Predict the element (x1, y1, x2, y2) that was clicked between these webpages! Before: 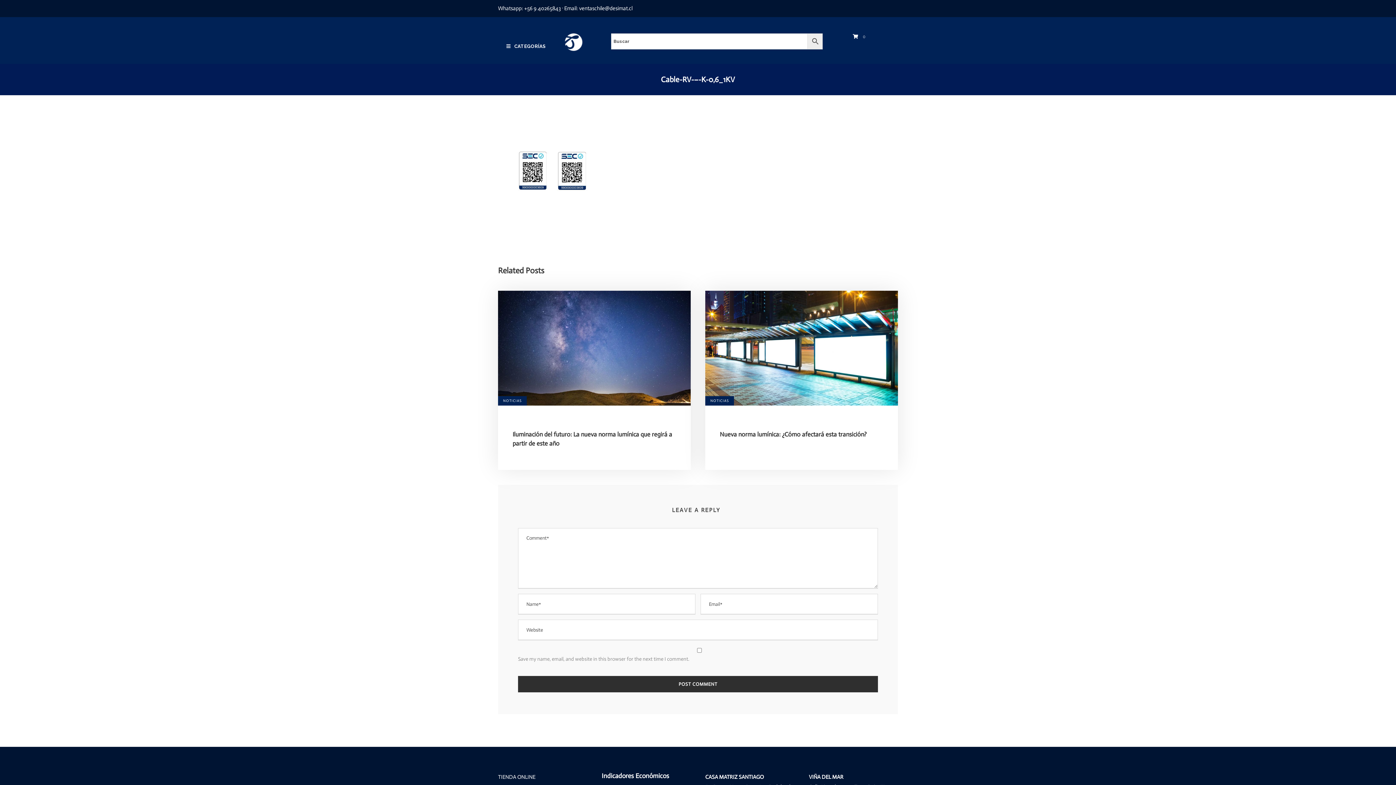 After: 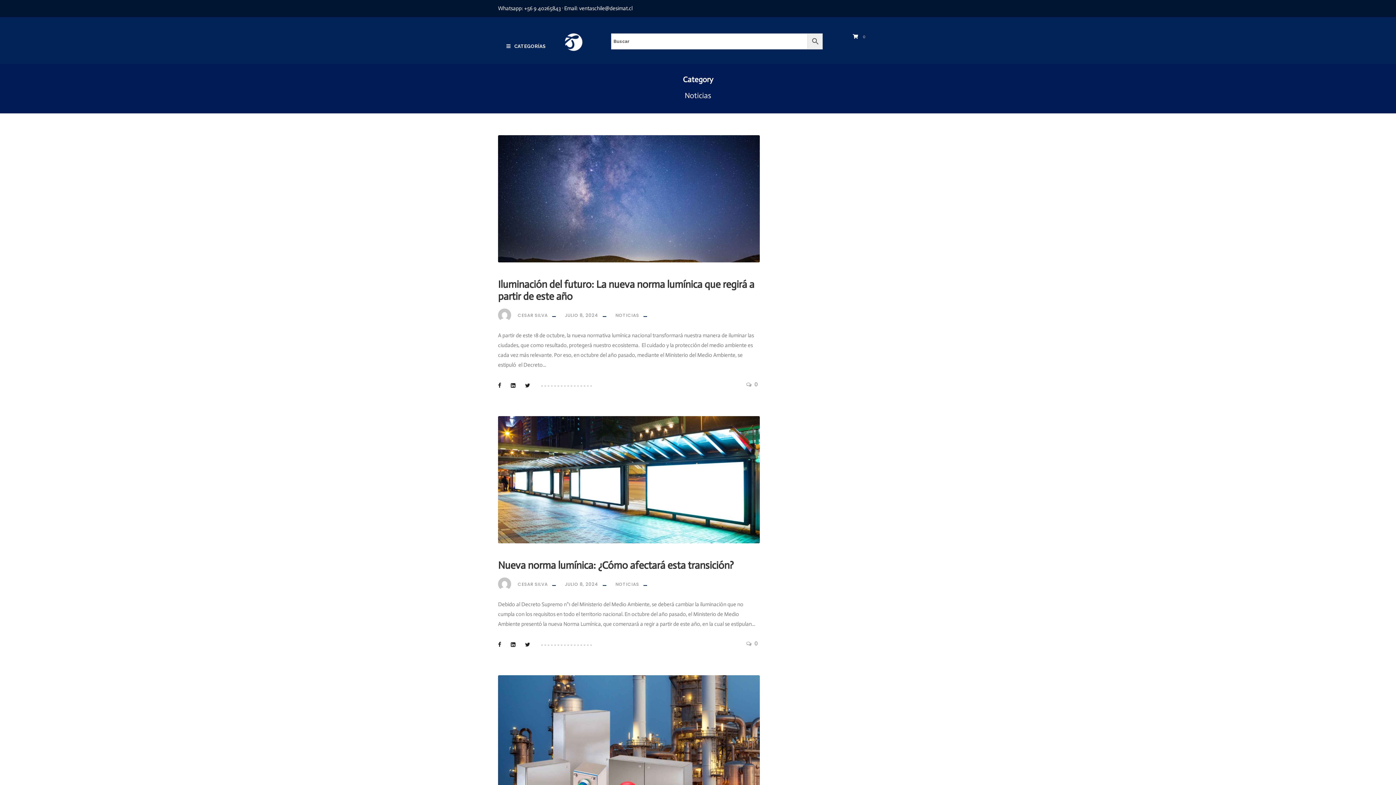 Action: label: NOTICIAS bbox: (503, 398, 521, 403)